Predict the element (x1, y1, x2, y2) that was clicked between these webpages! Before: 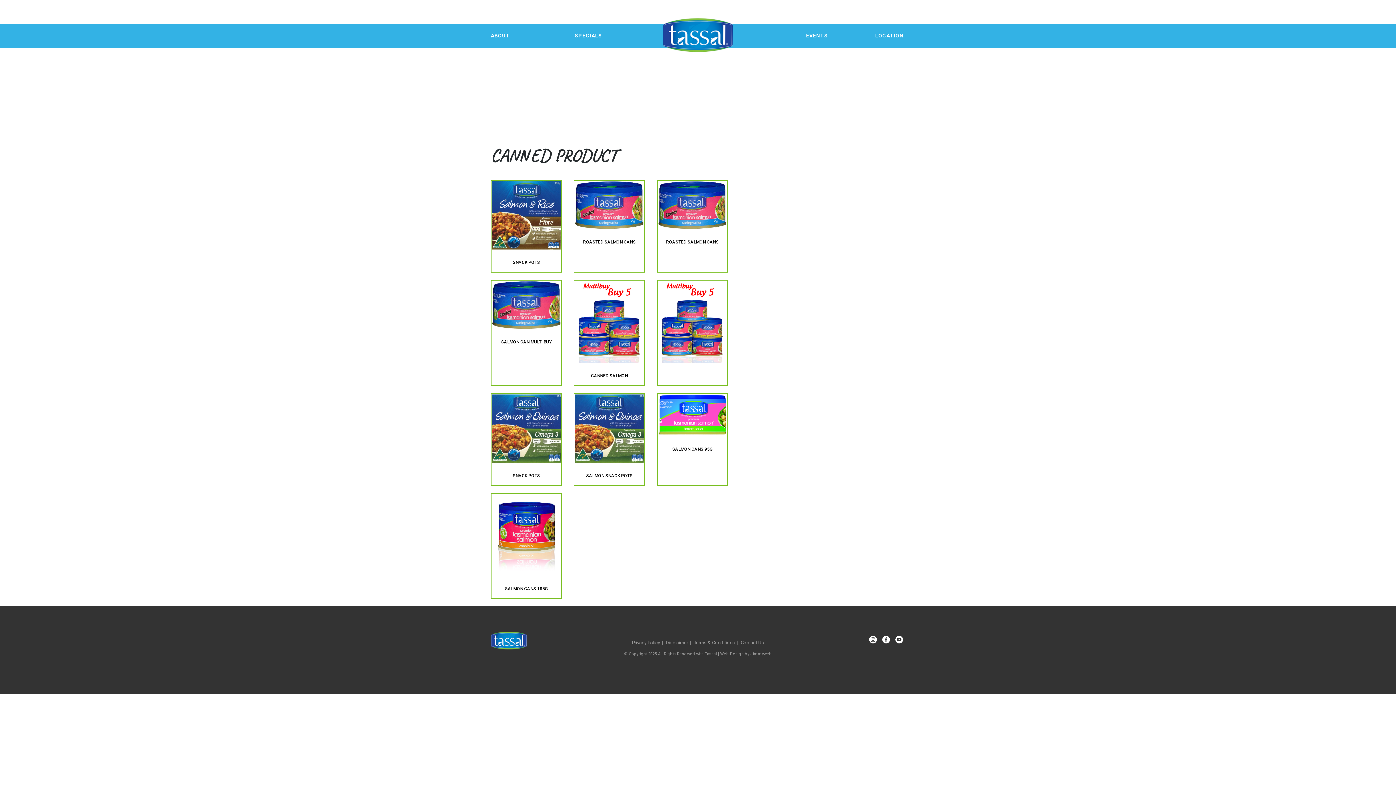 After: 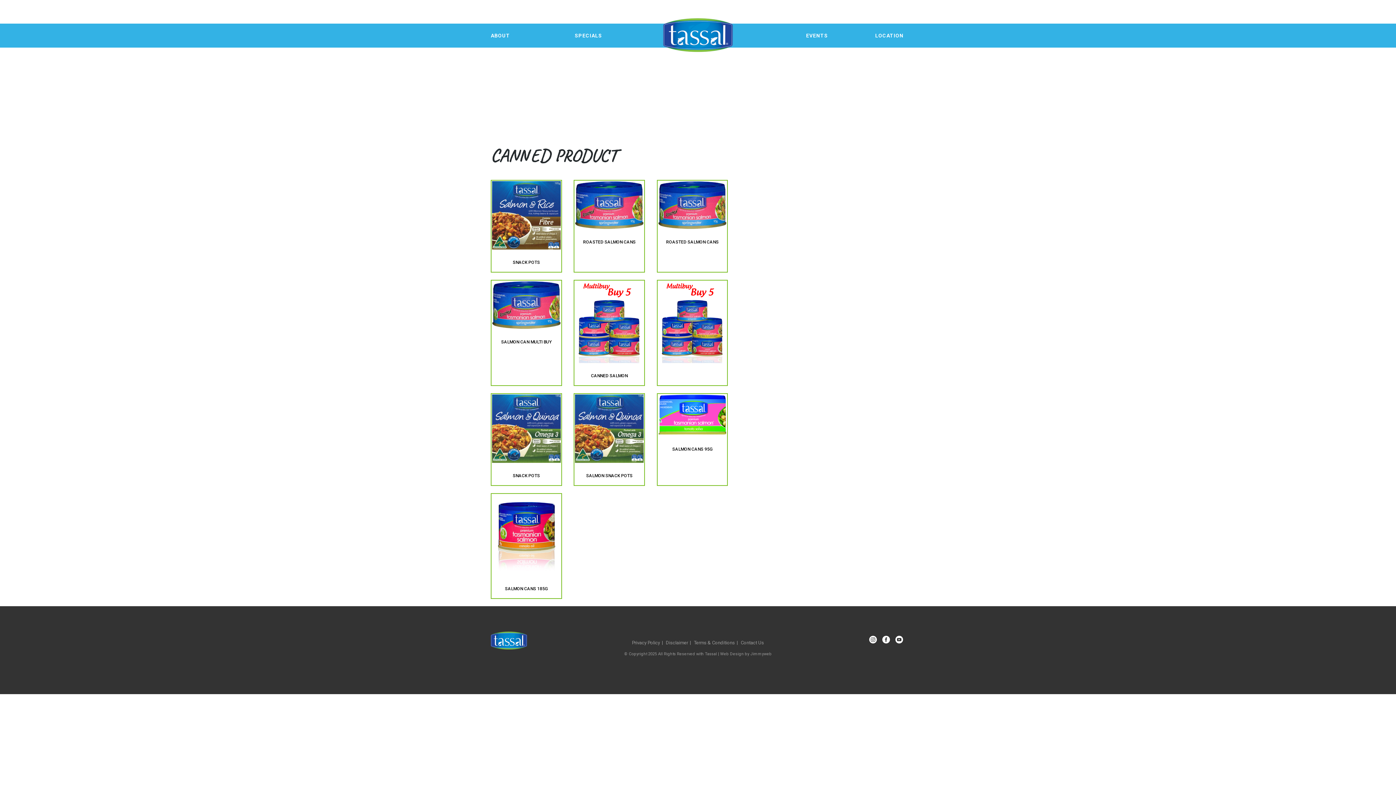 Action: bbox: (720, 652, 744, 656) label: Web Design